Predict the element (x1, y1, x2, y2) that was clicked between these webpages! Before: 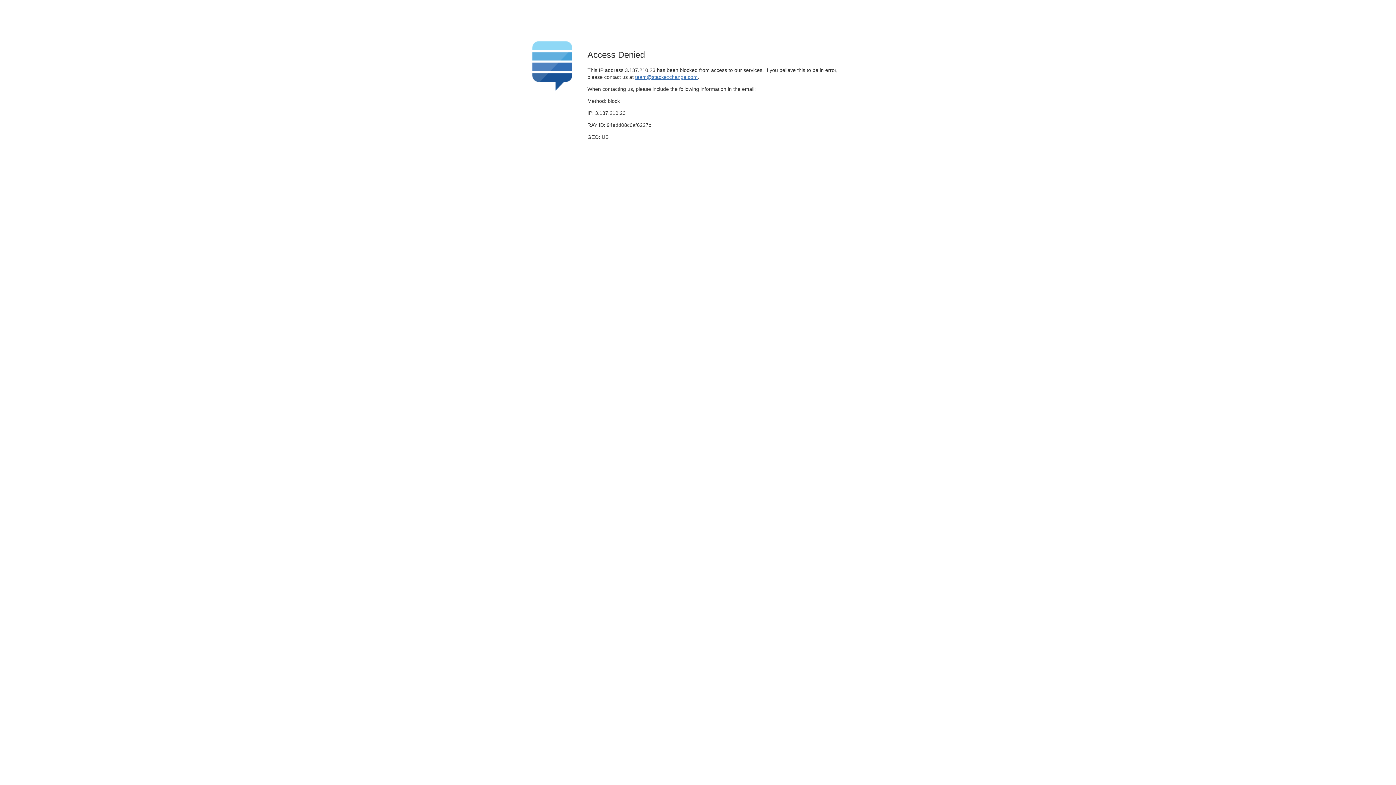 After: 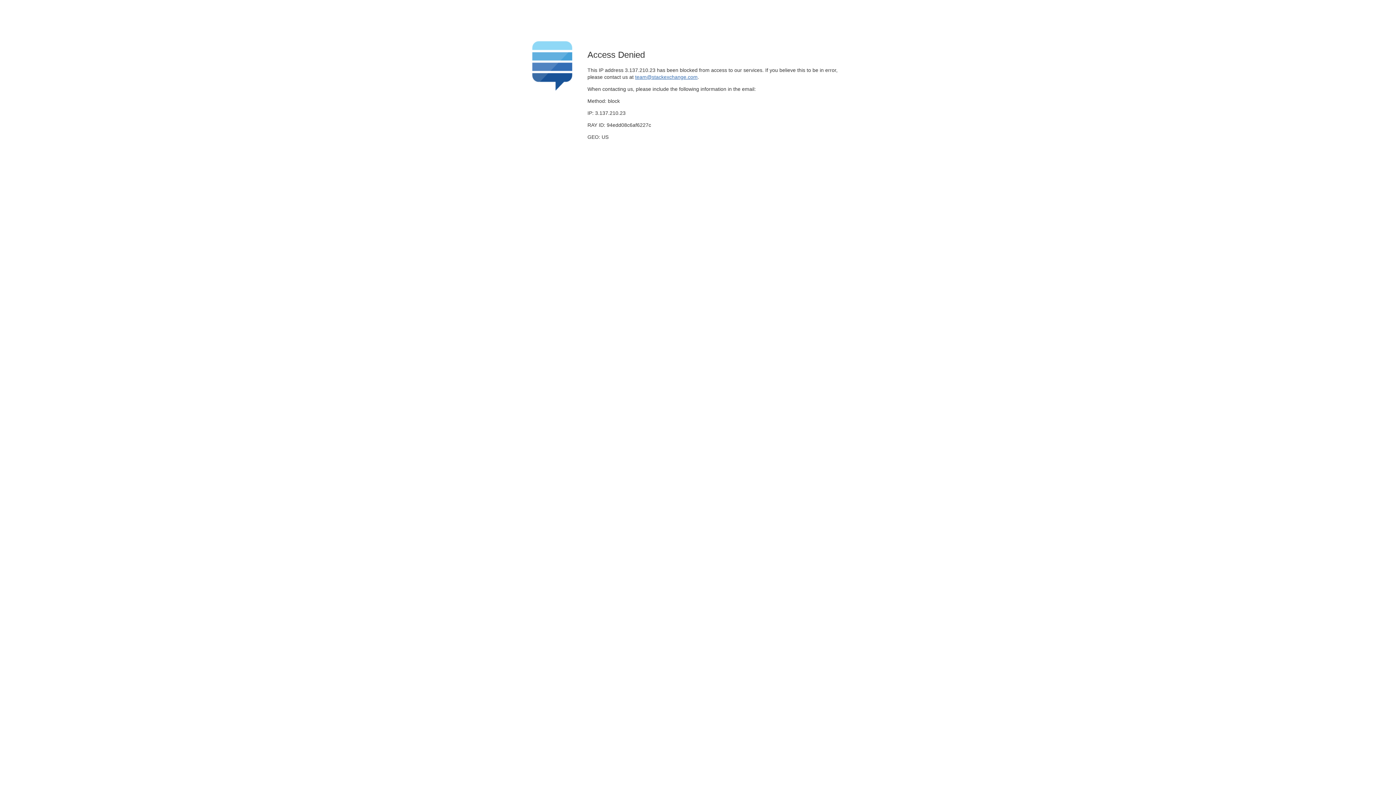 Action: bbox: (635, 74, 697, 79) label: team@stackexchange.com